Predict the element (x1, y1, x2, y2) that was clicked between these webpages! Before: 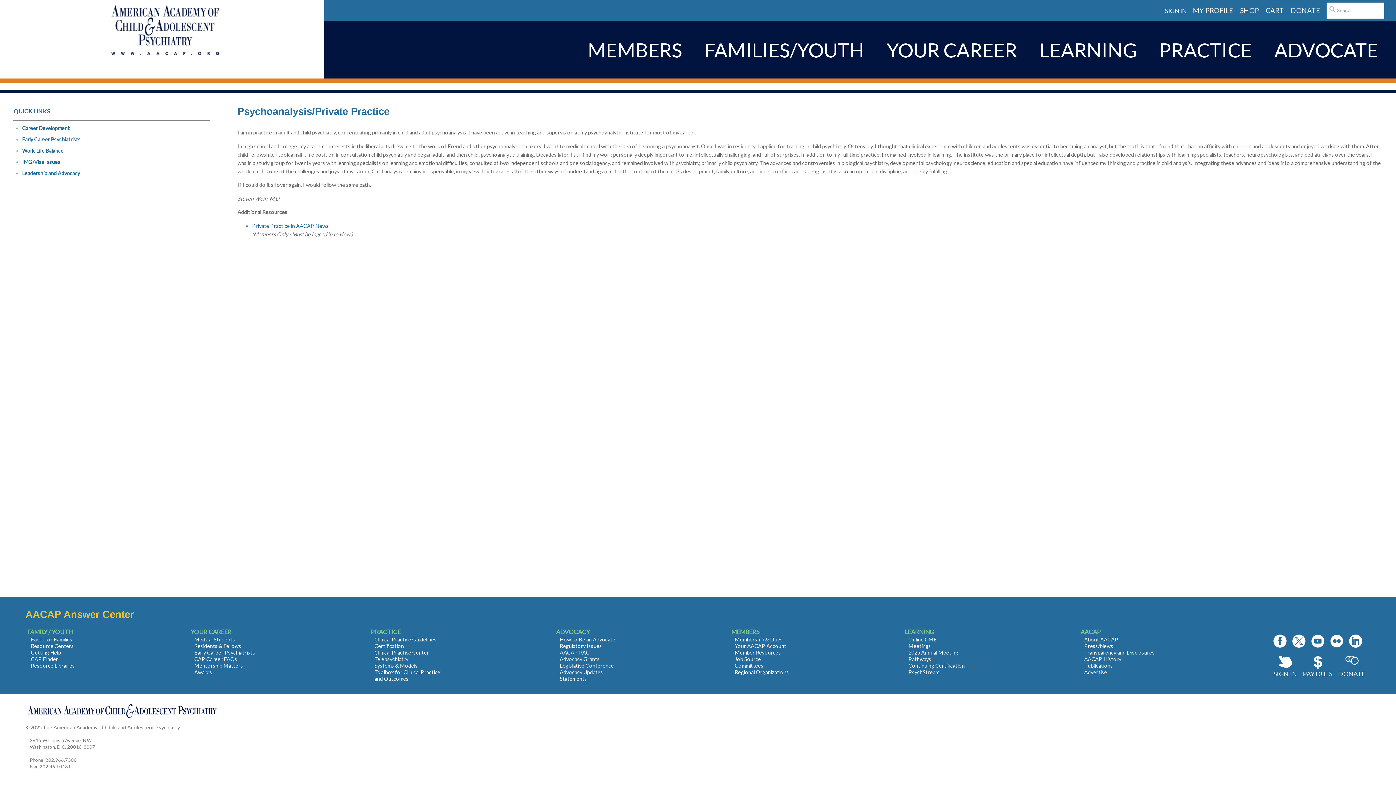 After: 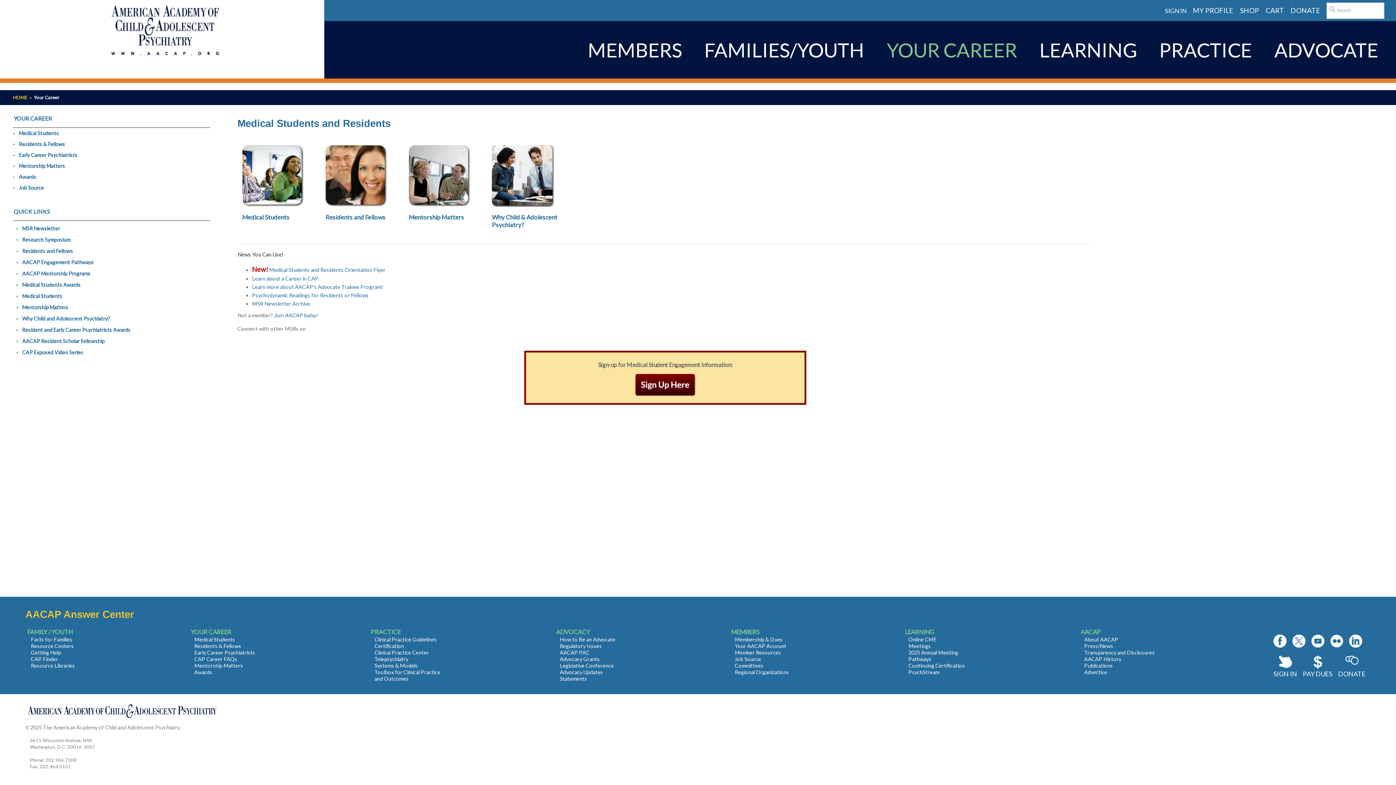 Action: bbox: (875, 21, 1028, 78) label: YOUR CAREER